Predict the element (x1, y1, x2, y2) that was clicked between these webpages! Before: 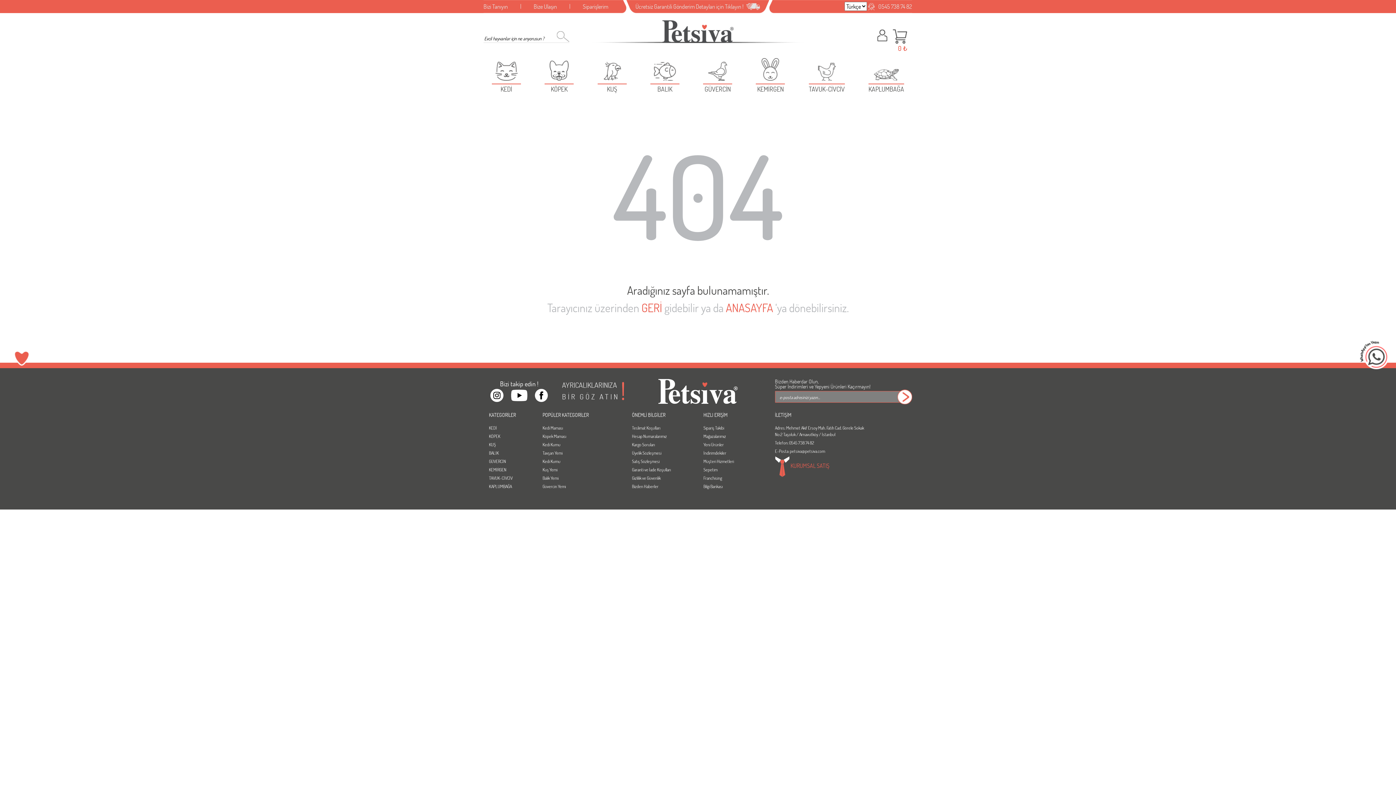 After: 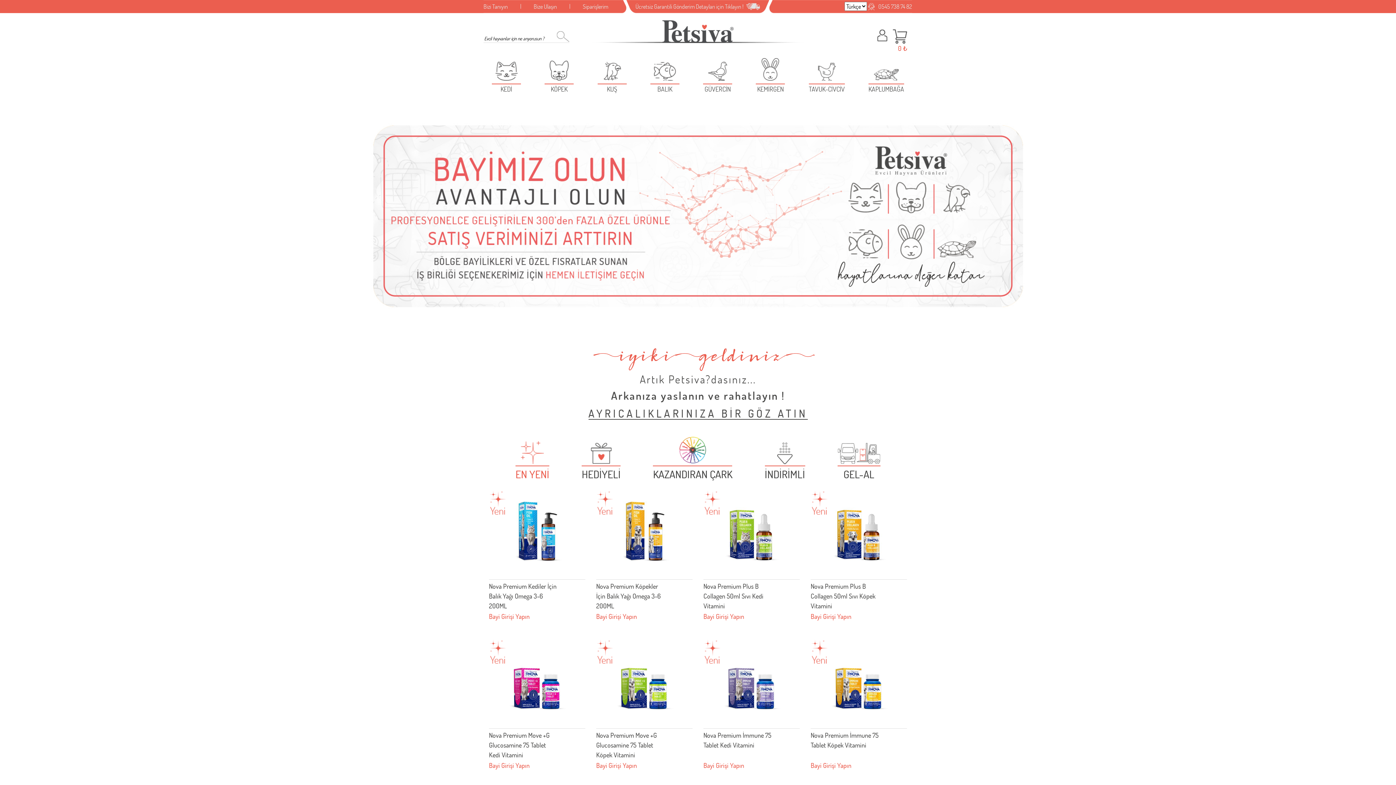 Action: bbox: (726, 300, 773, 315) label: ANASAYFA